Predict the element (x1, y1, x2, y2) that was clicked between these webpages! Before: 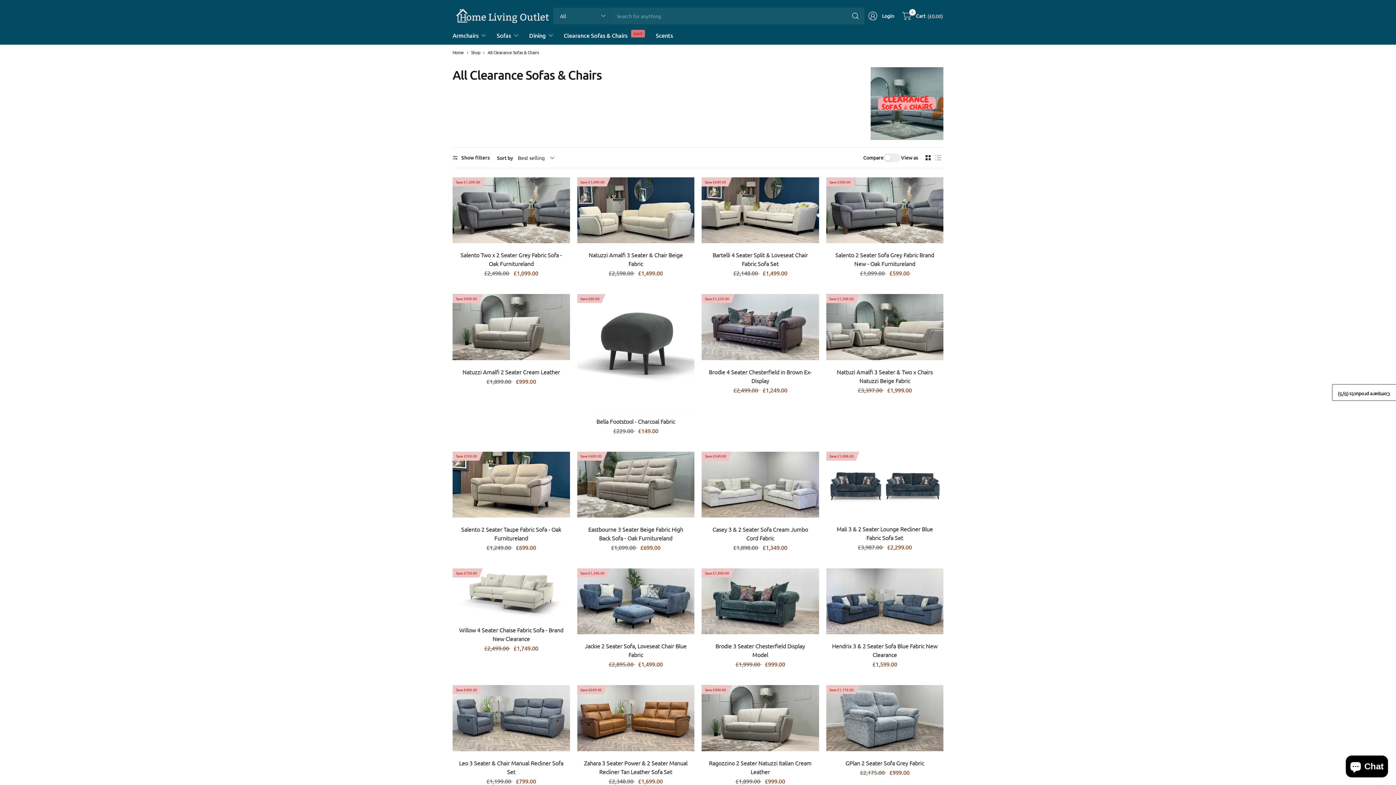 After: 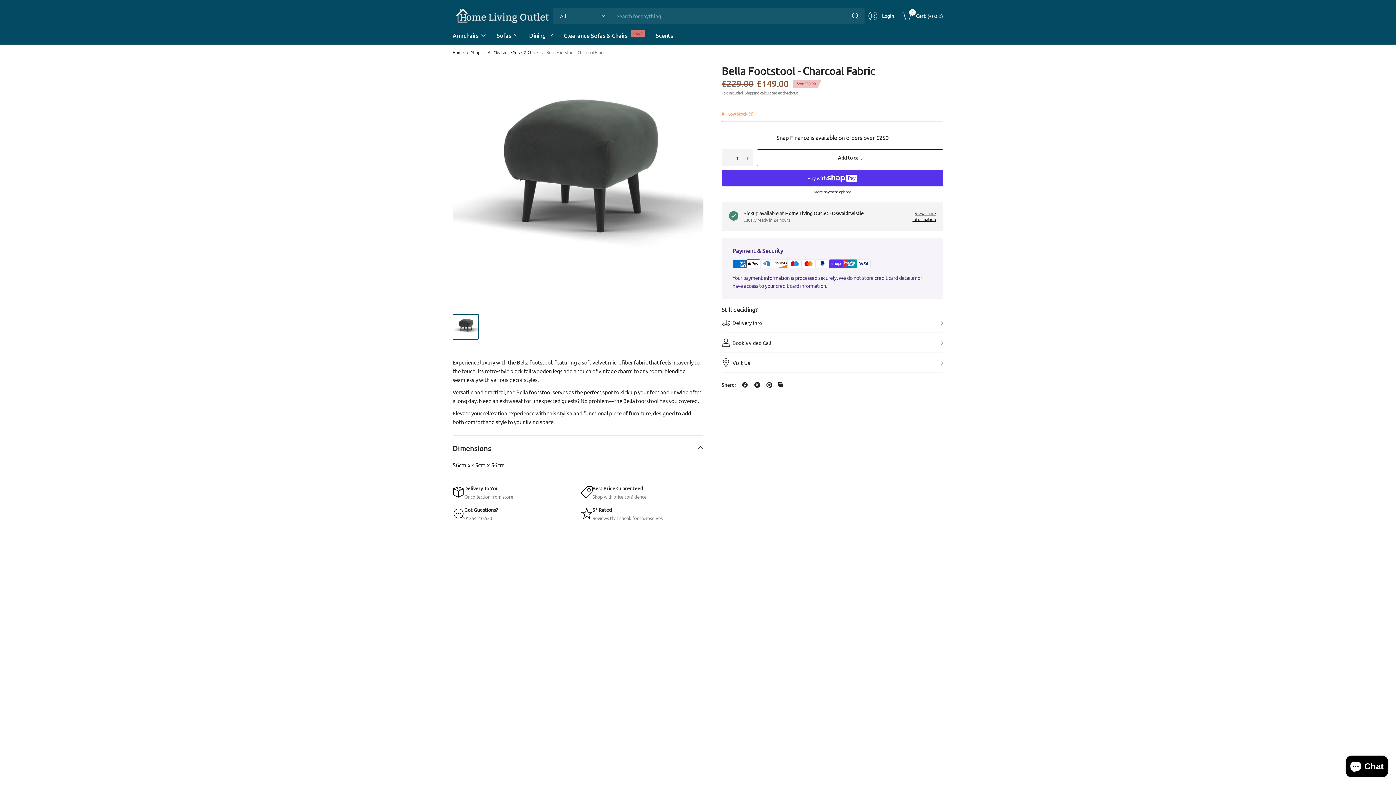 Action: bbox: (577, 294, 694, 409)